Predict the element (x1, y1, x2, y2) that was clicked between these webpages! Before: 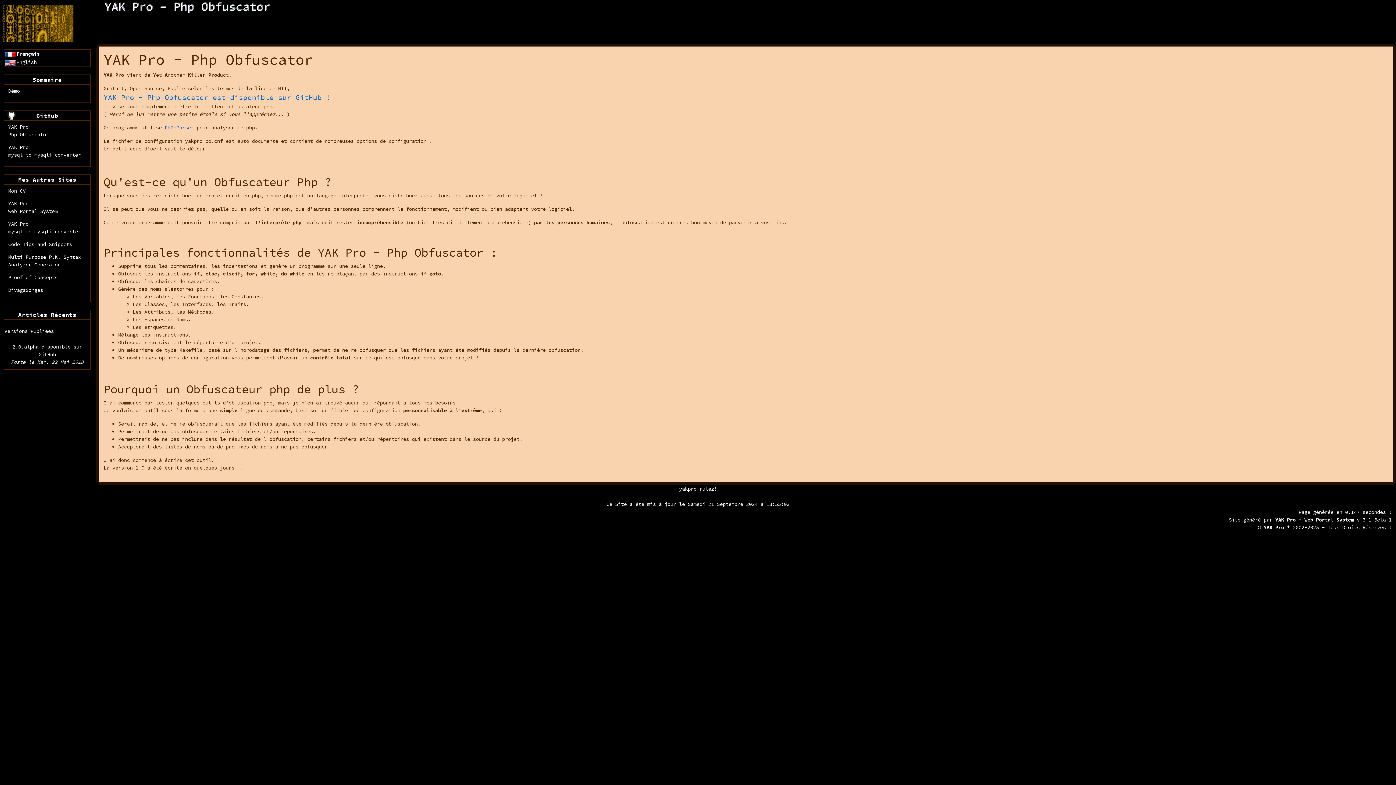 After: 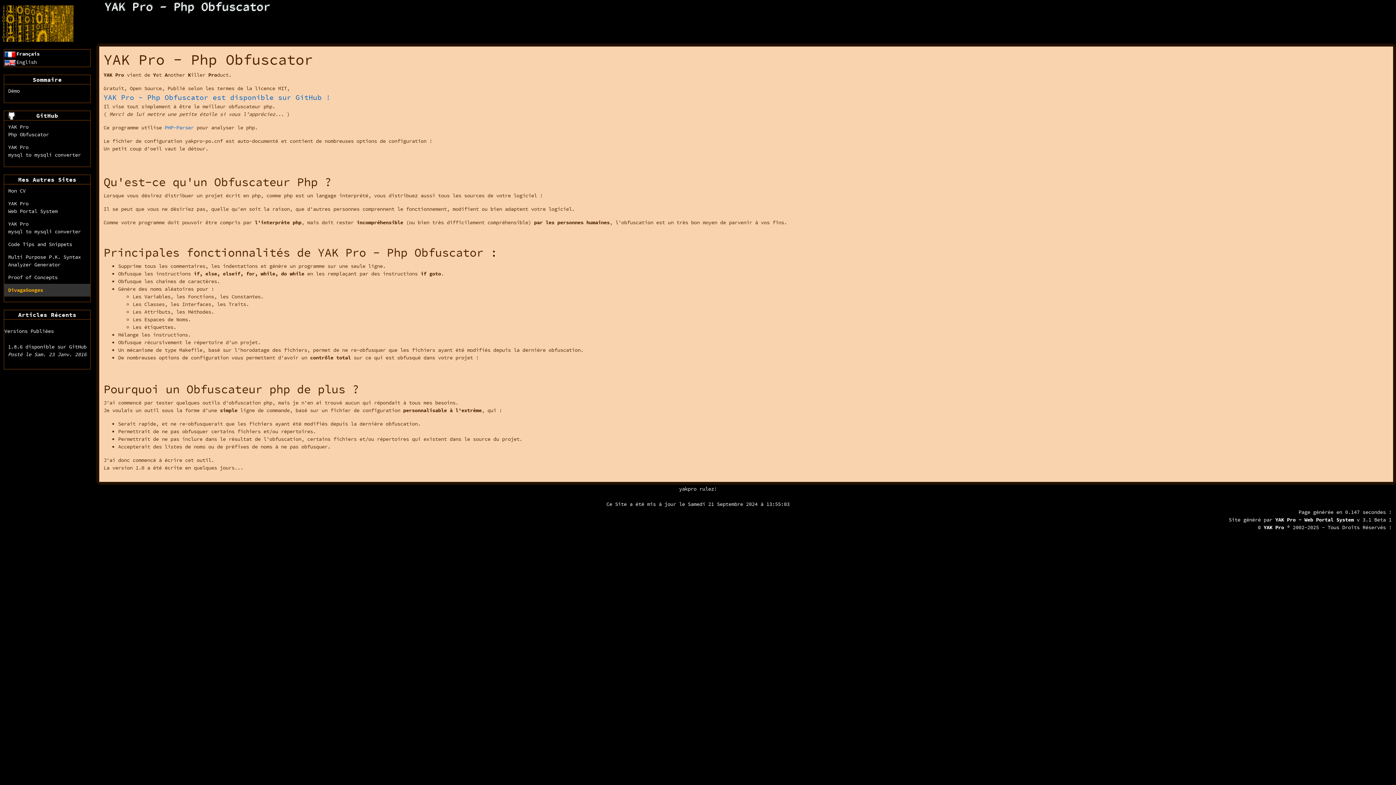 Action: label: DivagaSonges bbox: (4, 284, 90, 296)